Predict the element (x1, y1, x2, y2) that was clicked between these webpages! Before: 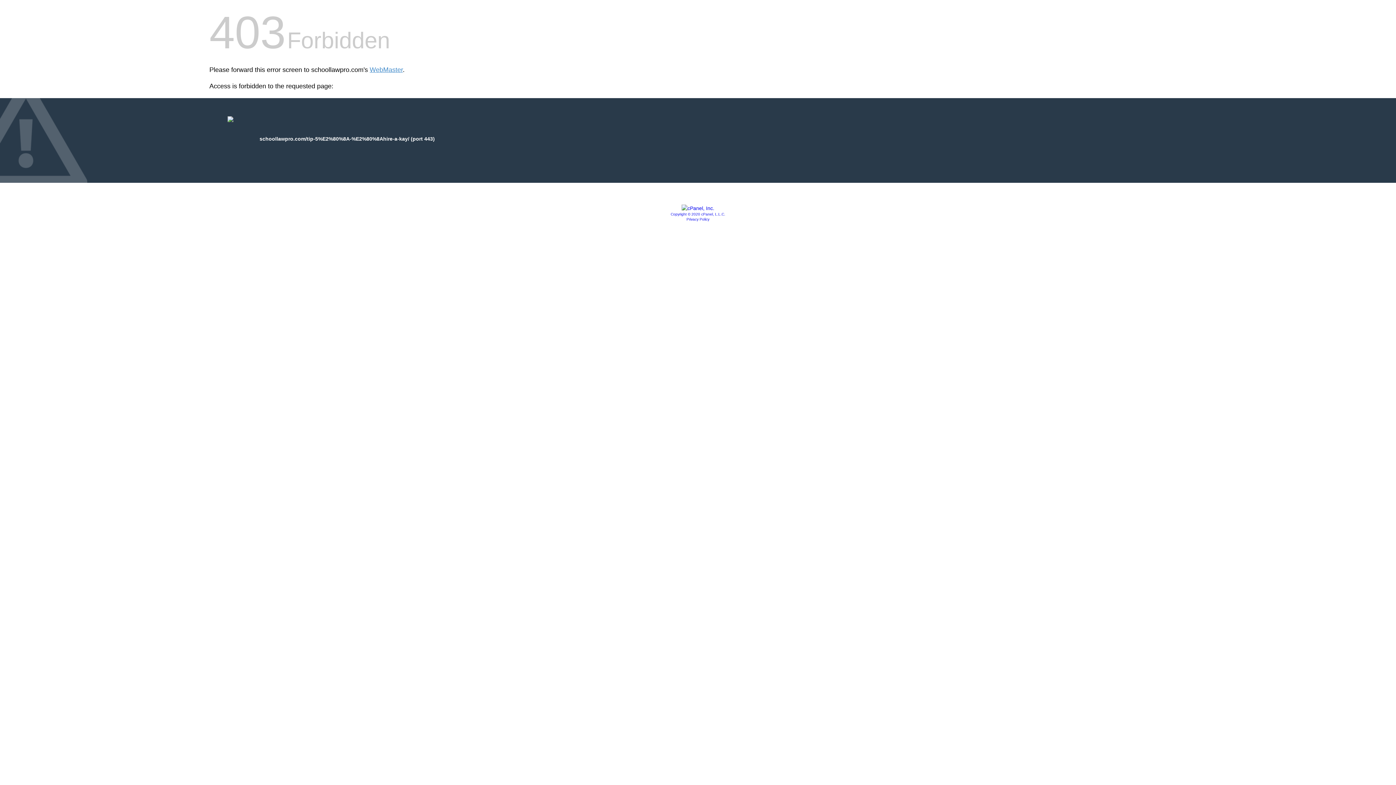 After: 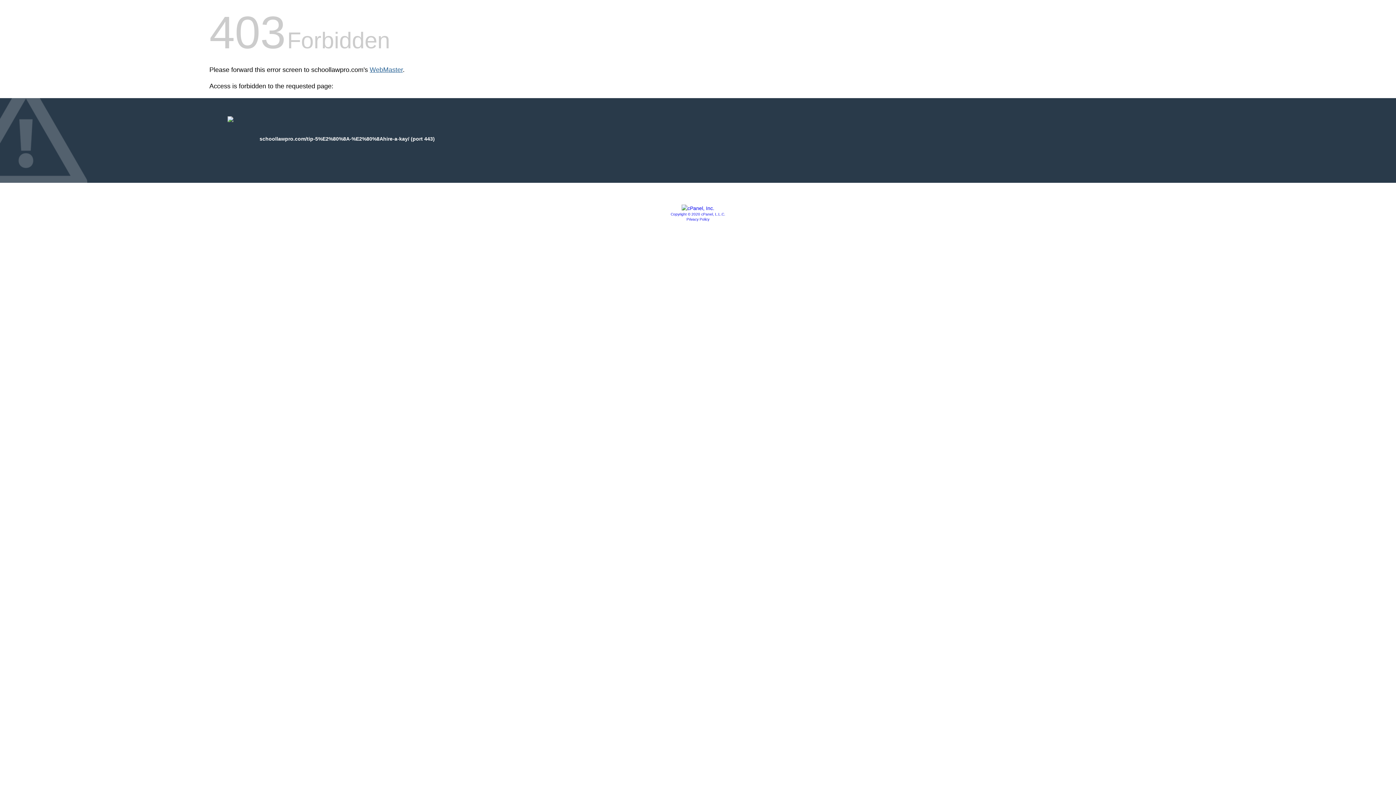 Action: bbox: (369, 66, 402, 73) label: WebMaster